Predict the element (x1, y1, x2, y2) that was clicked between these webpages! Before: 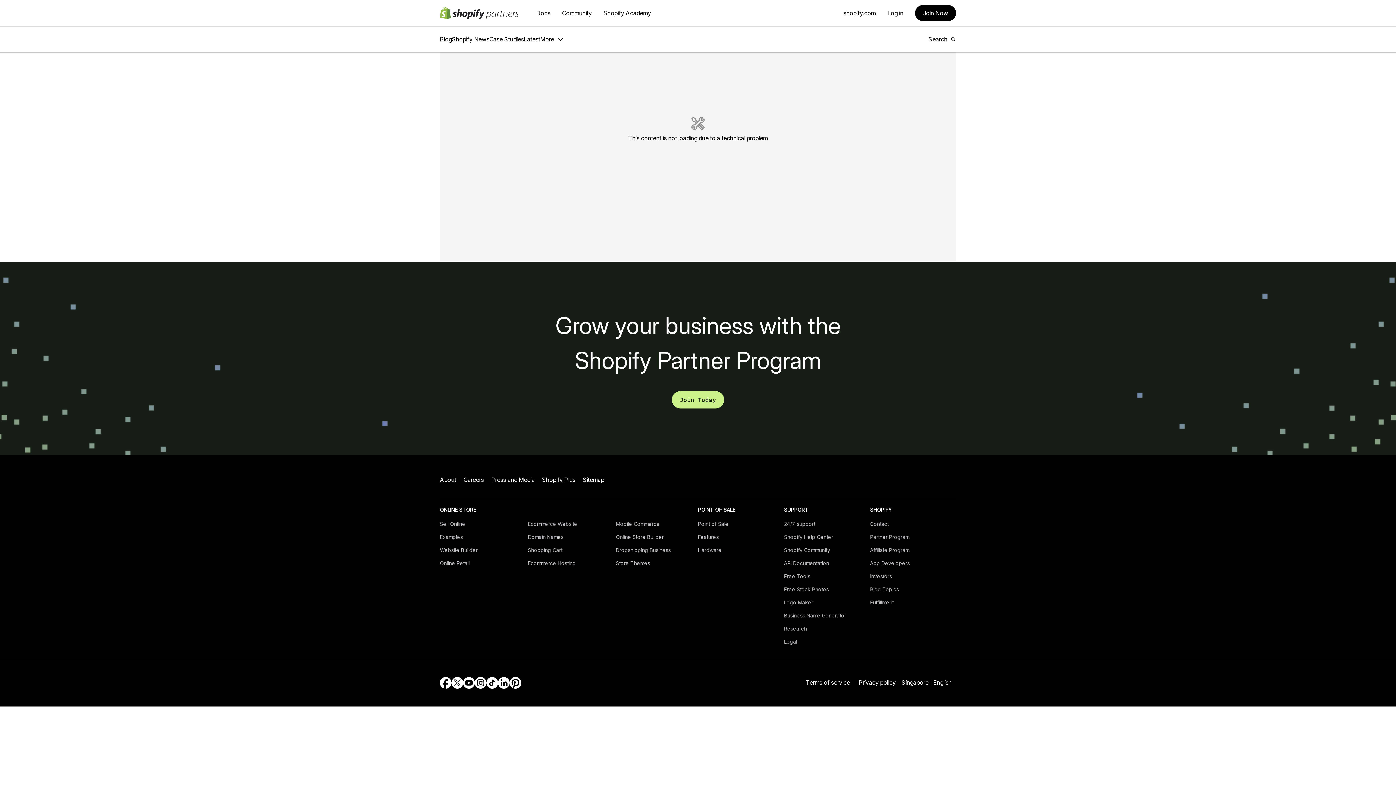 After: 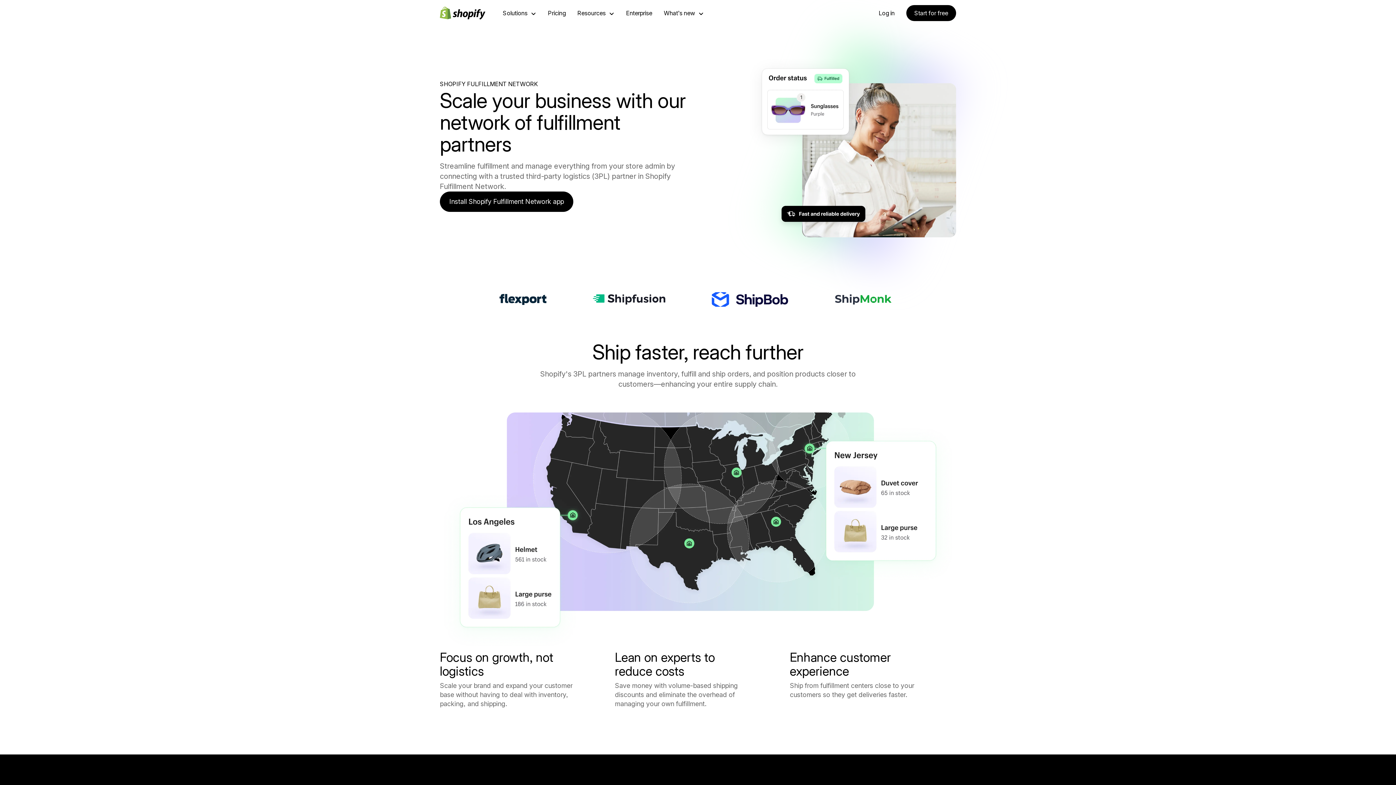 Action: label: Fulfillment bbox: (870, 599, 893, 605)